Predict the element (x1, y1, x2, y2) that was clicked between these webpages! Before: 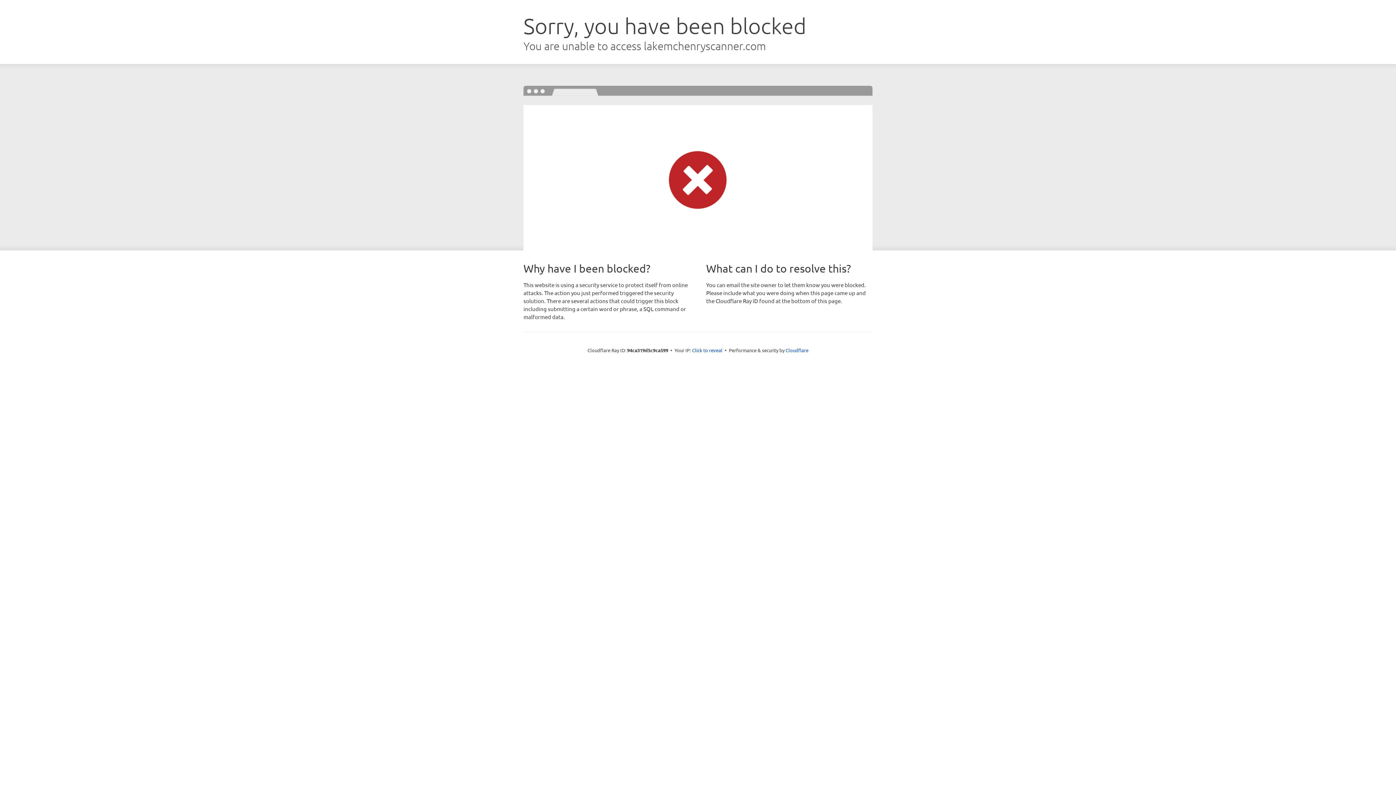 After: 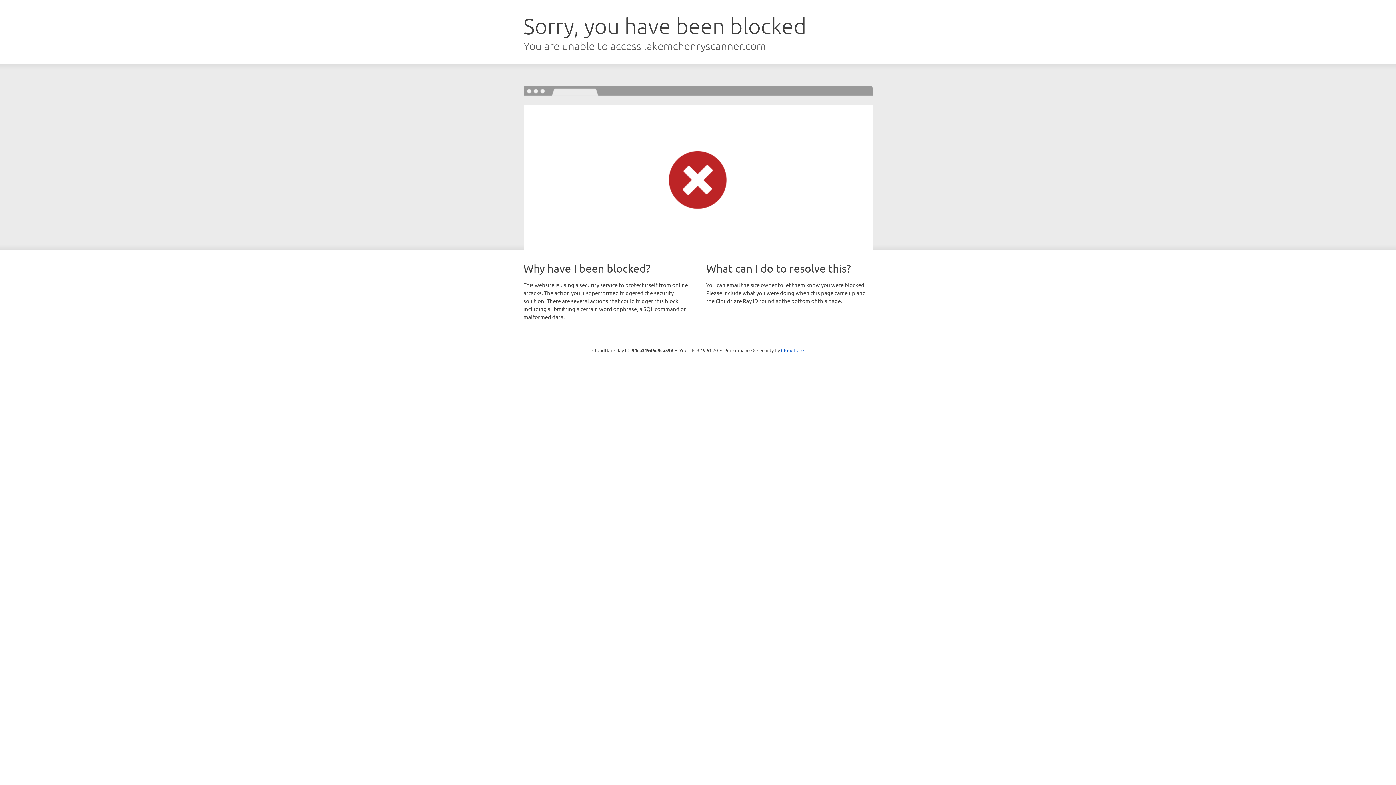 Action: bbox: (692, 346, 722, 353) label: Click to reveal